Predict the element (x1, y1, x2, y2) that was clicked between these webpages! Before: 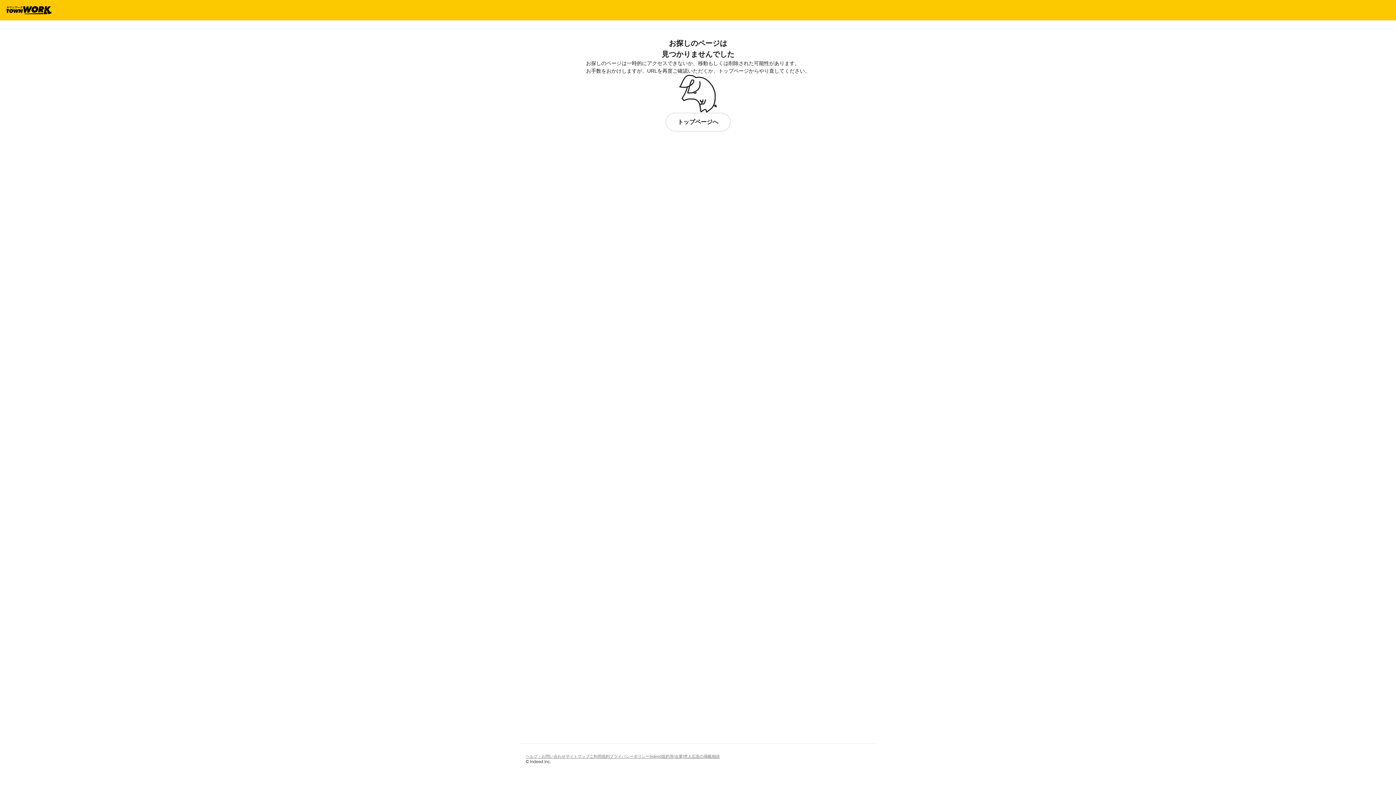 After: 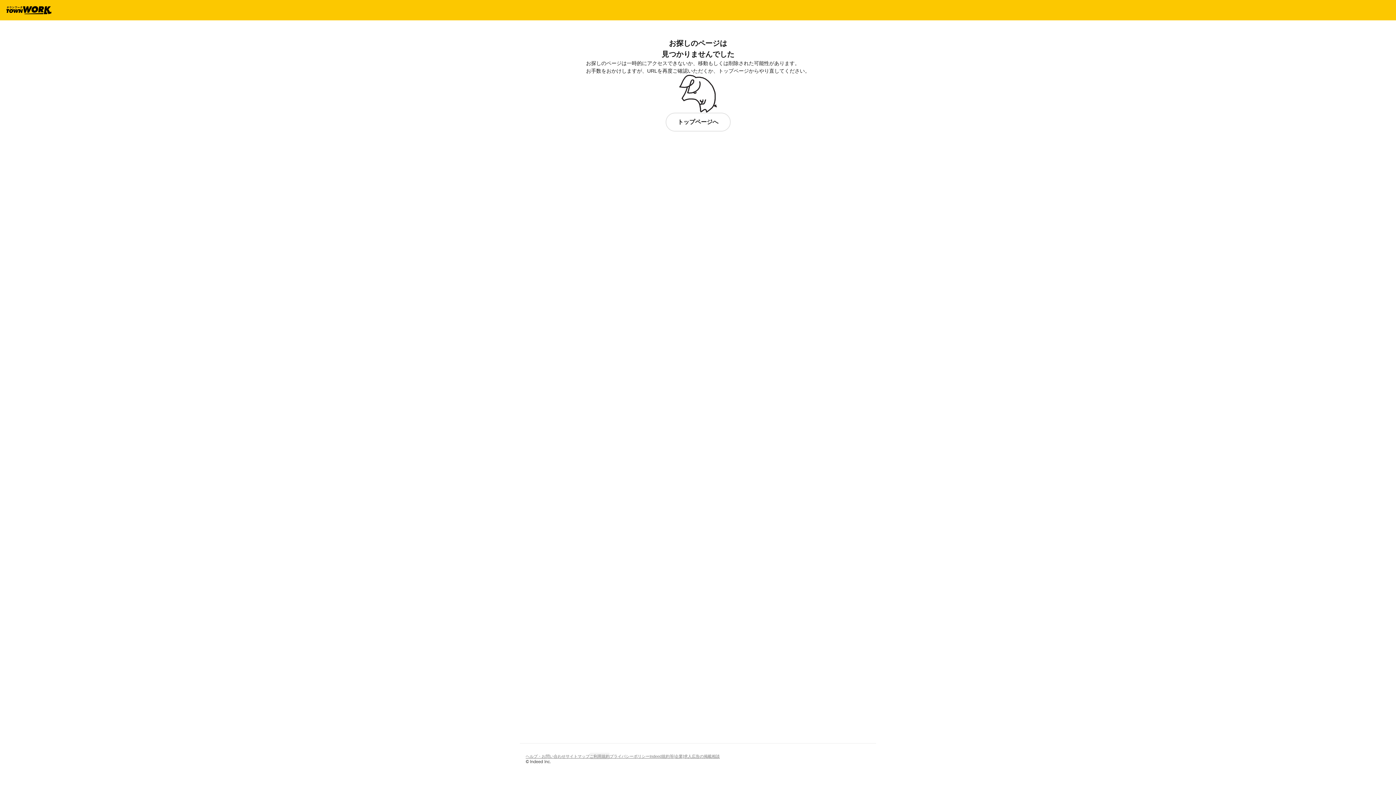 Action: label: ご利用規約 bbox: (589, 752, 609, 760)